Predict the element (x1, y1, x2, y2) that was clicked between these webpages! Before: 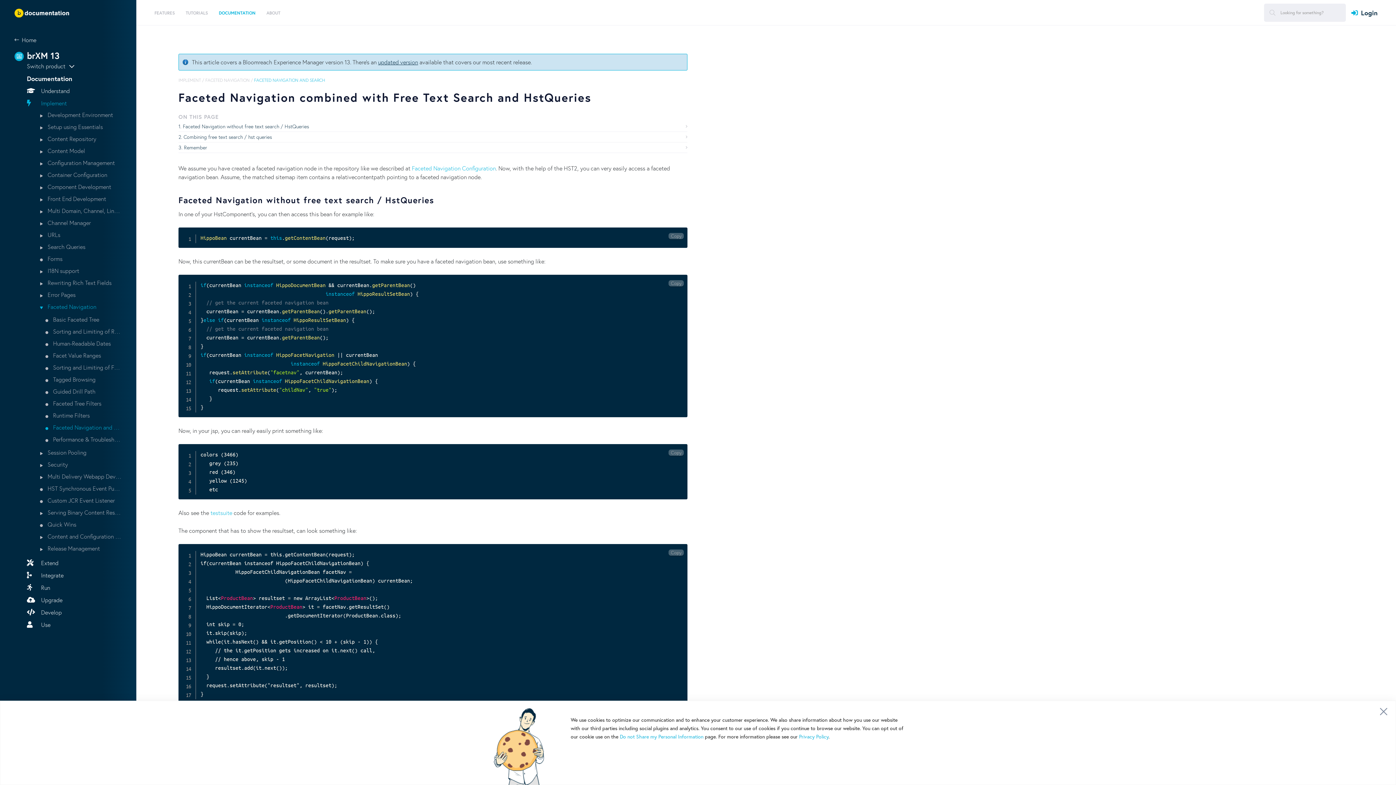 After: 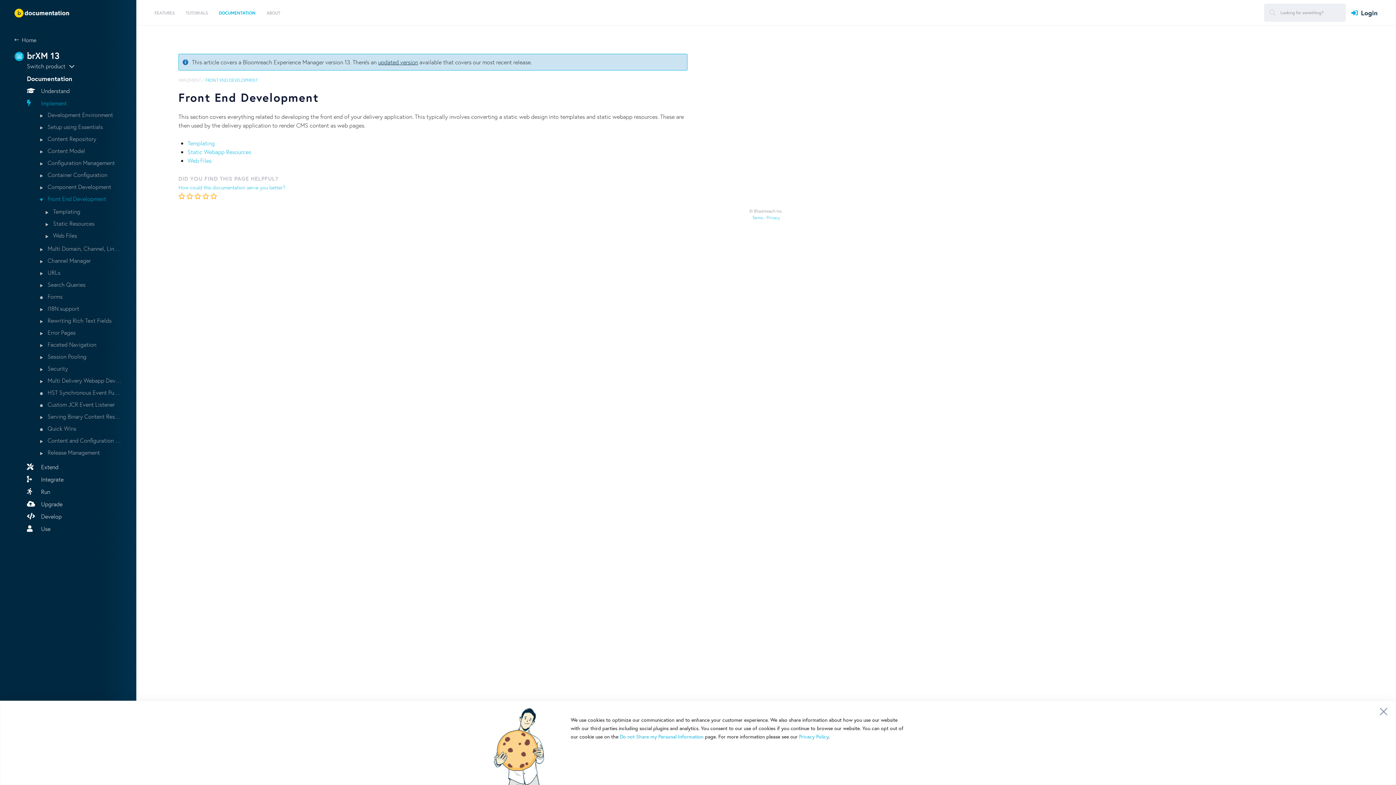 Action: bbox: (39, 194, 121, 204) label:  Front End Development